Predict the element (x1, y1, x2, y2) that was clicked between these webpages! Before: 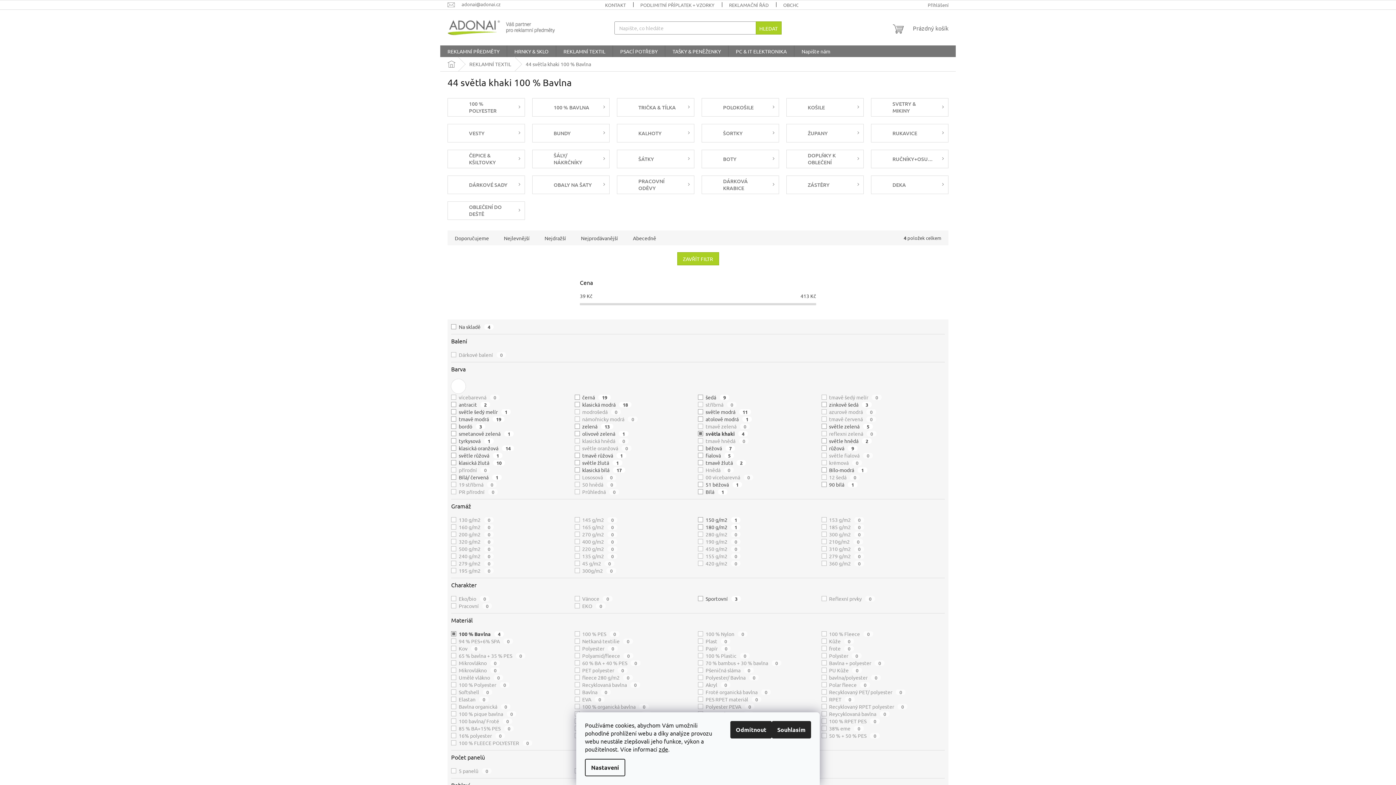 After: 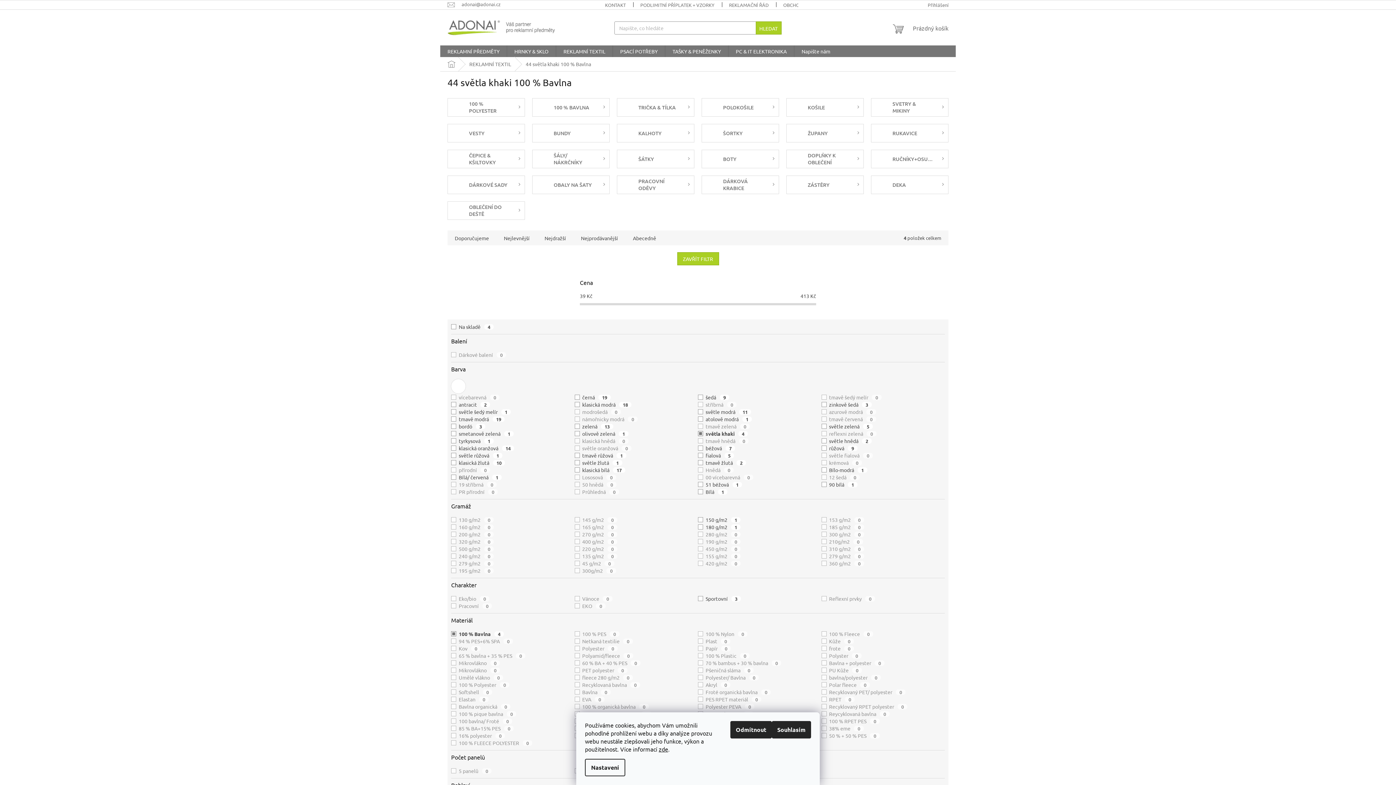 Action: bbox: (447, 1, 507, 7) label: adonai@adonai.cz